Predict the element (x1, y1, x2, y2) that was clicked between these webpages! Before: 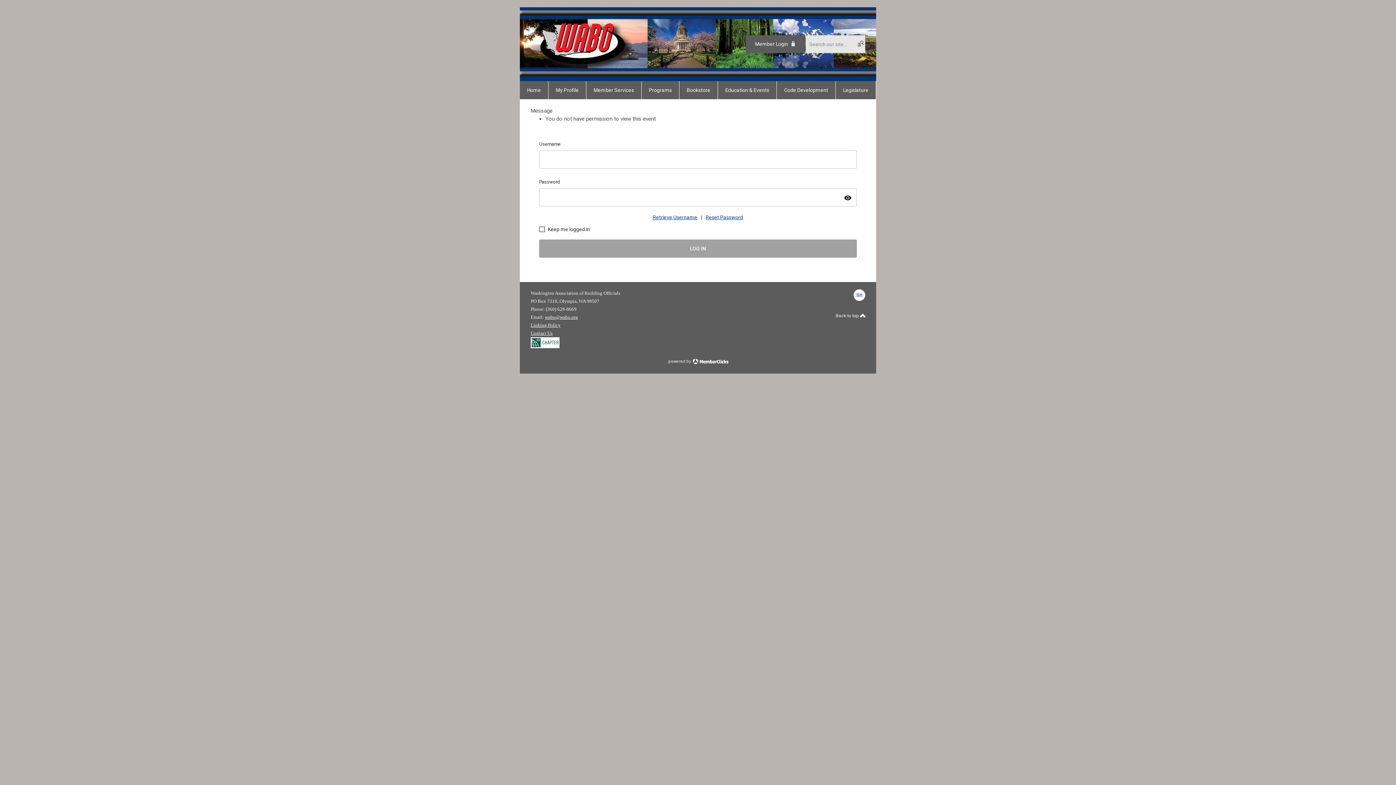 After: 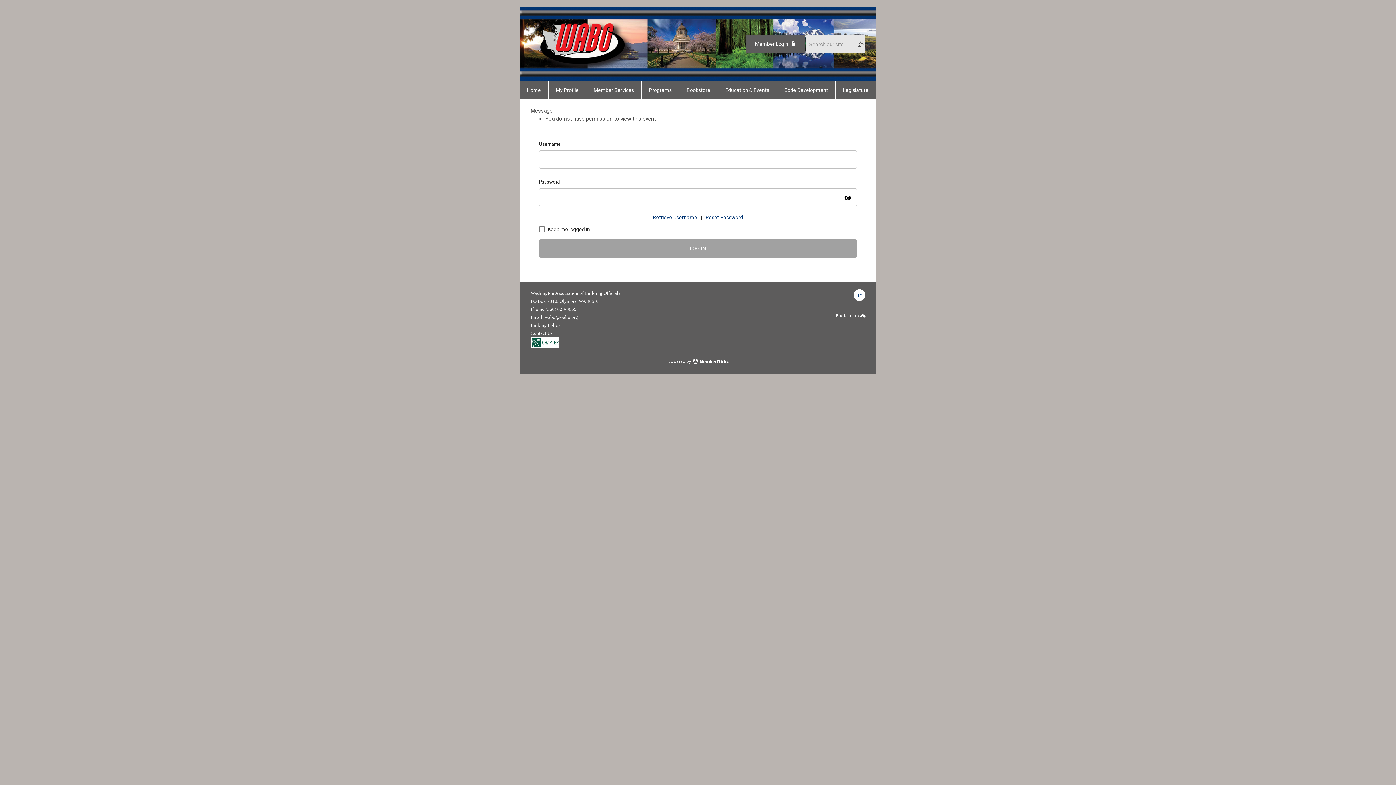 Action: label: linkedin bbox: (853, 289, 865, 301)